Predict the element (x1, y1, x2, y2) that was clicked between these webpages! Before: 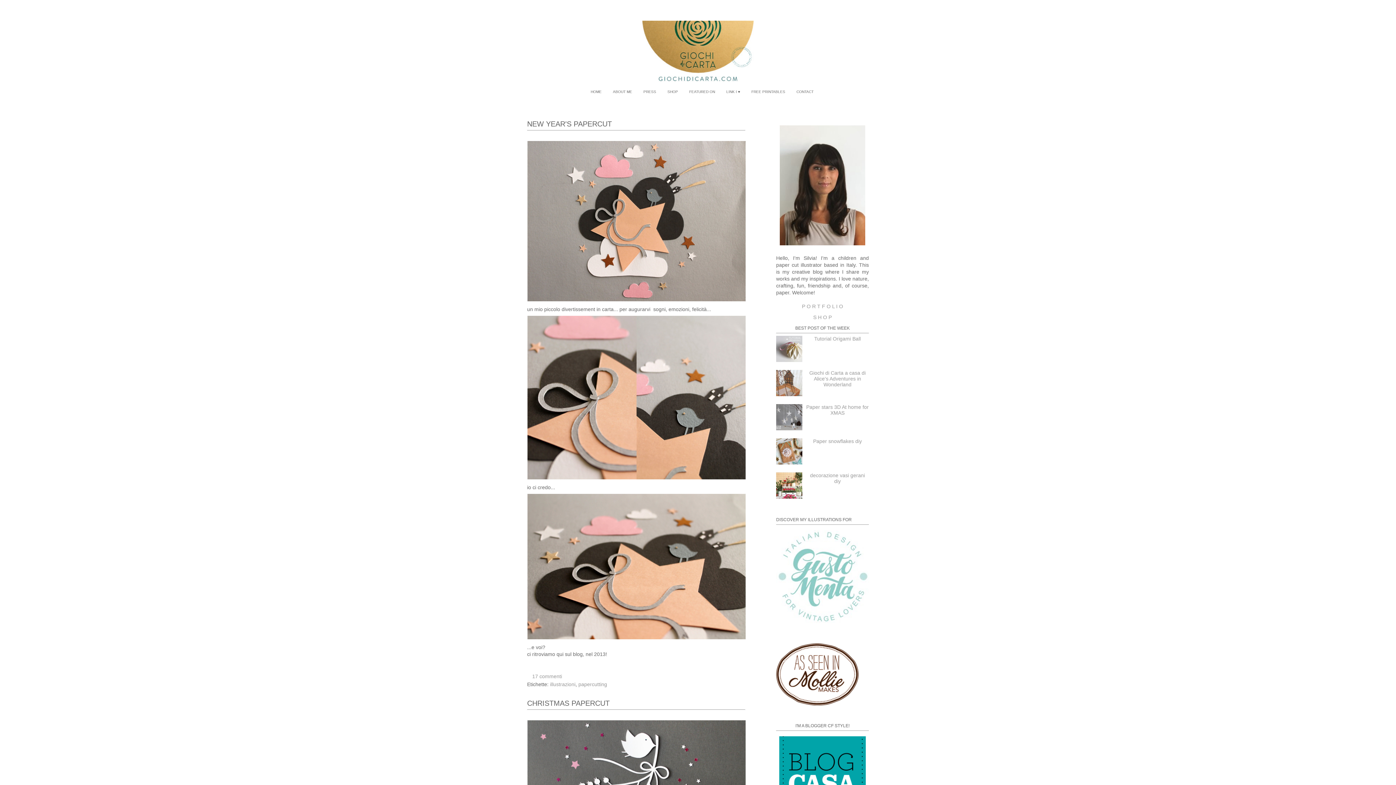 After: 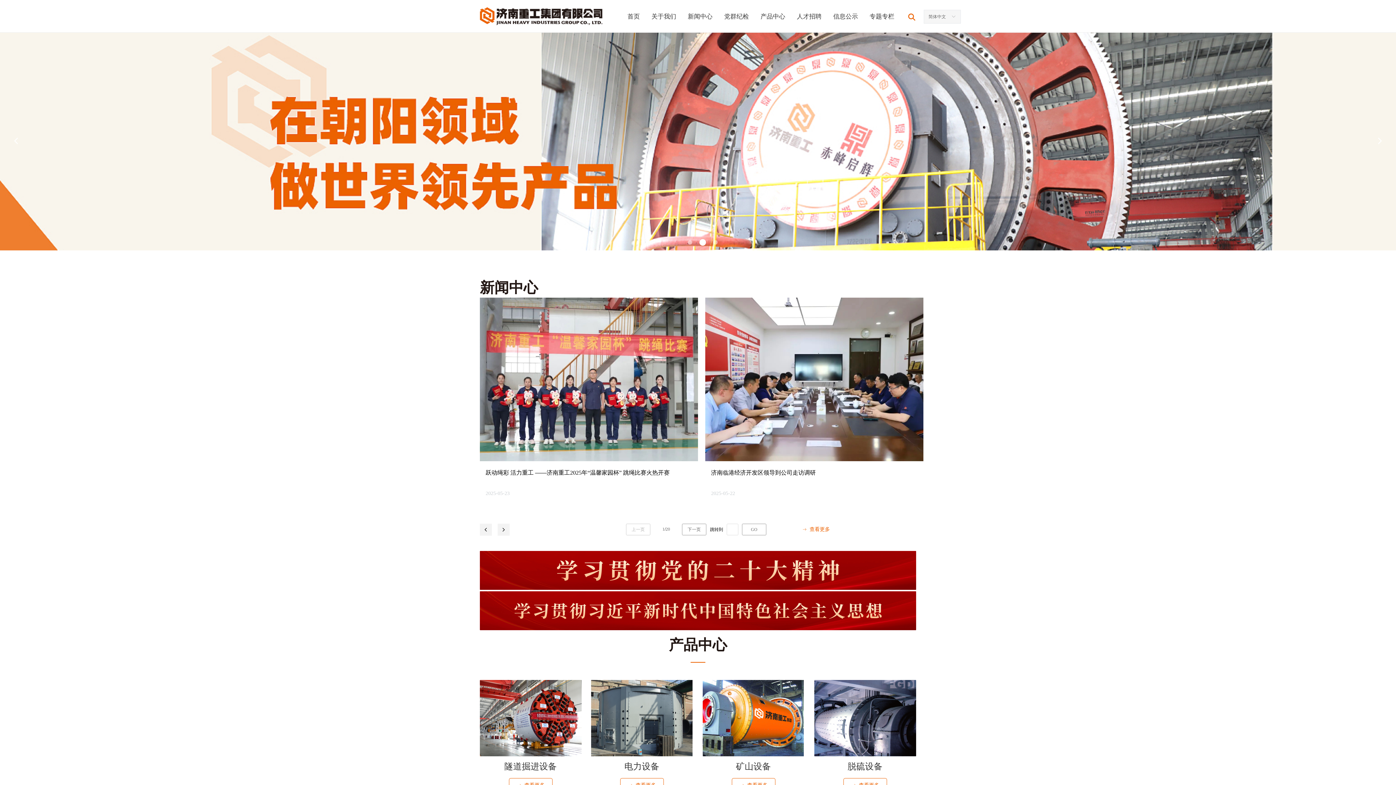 Action: bbox: (776, 618, 869, 624)